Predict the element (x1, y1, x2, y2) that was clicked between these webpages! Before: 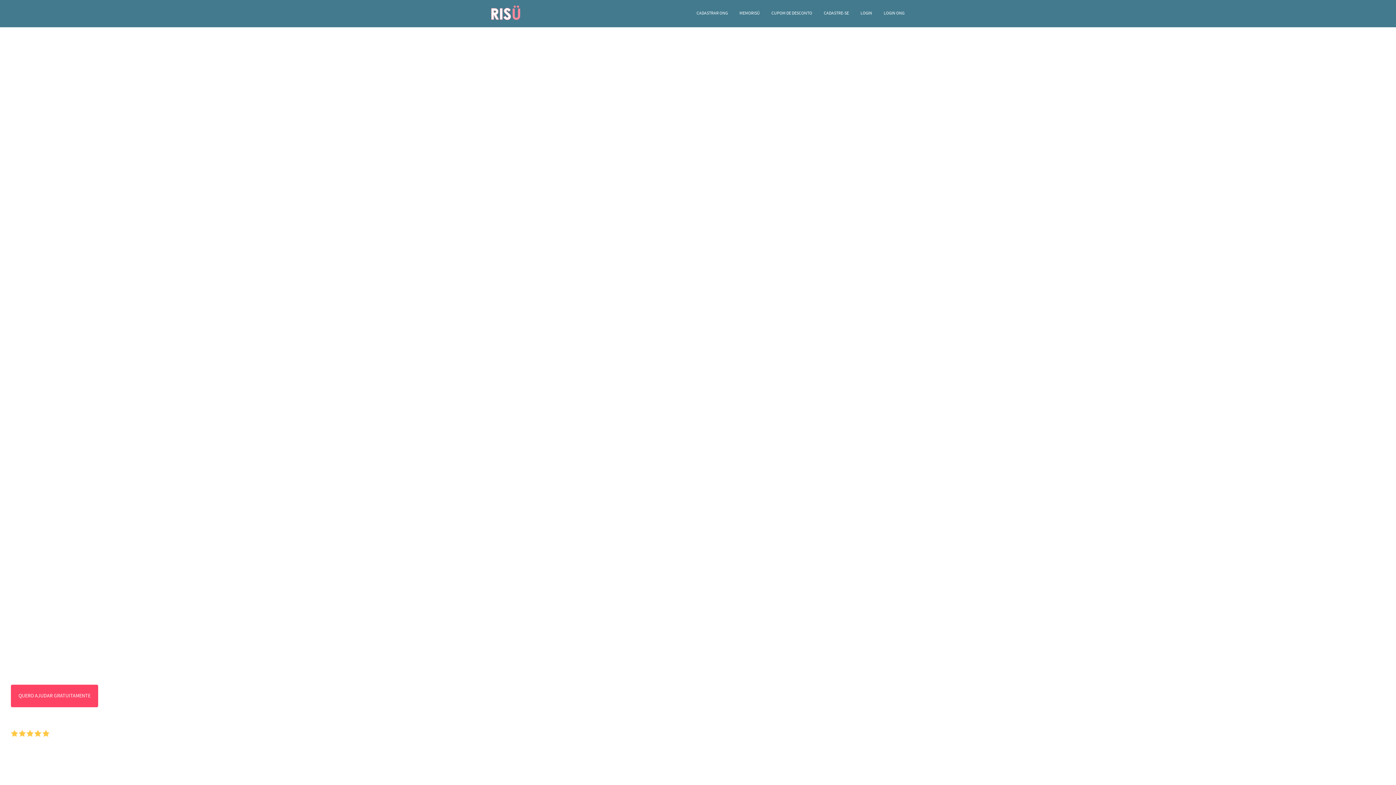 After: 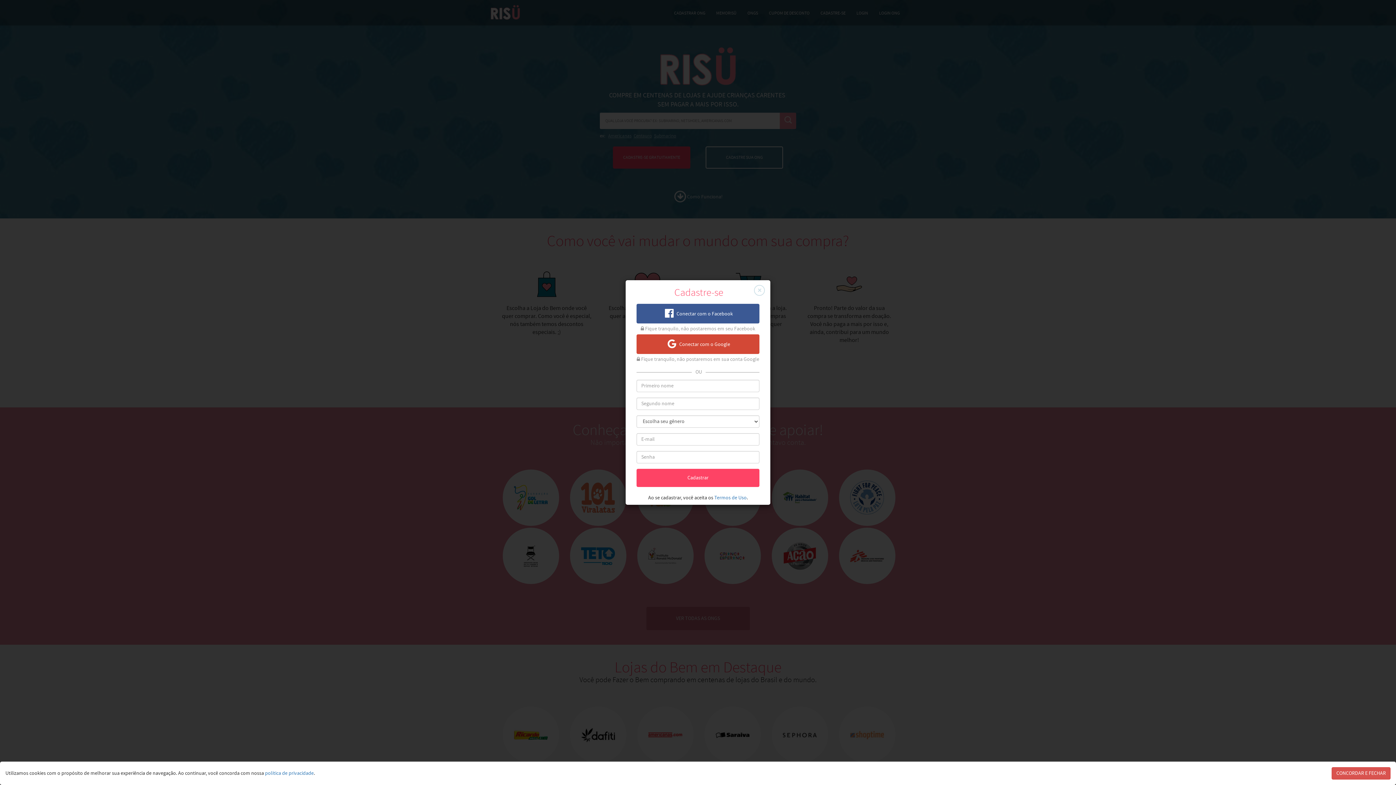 Action: label: CADASTRE-SE bbox: (818, 5, 854, 21)